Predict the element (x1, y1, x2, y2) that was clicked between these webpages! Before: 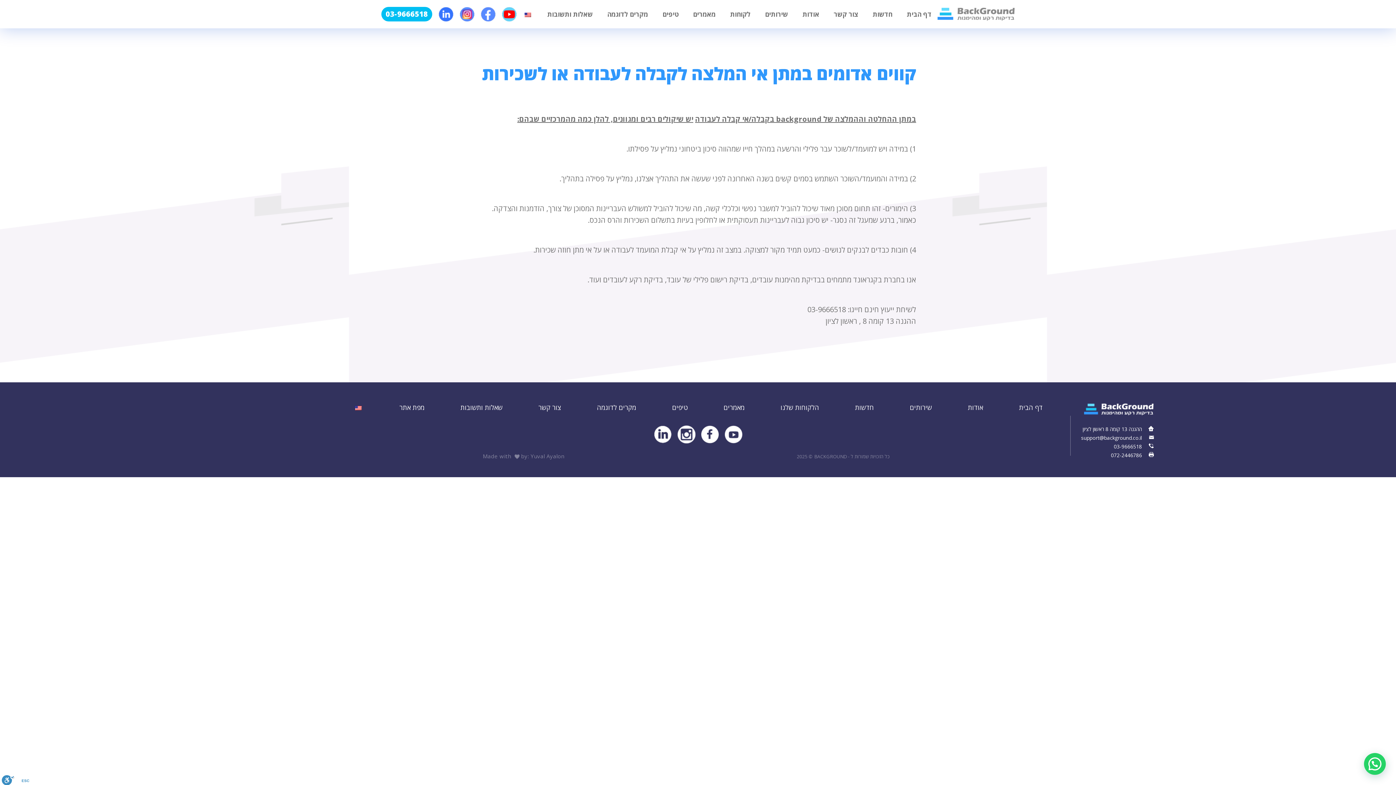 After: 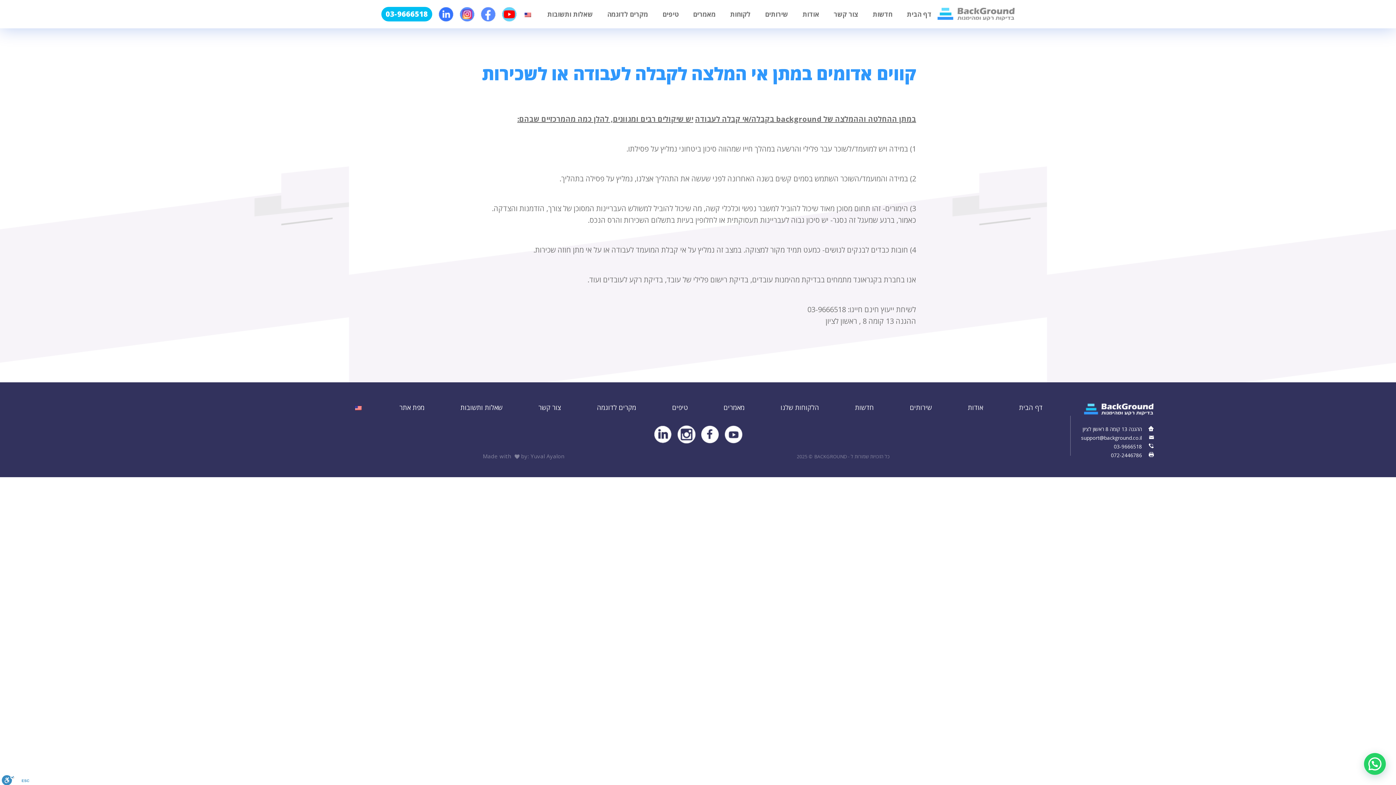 Action: bbox: (438, 6, 453, 21)